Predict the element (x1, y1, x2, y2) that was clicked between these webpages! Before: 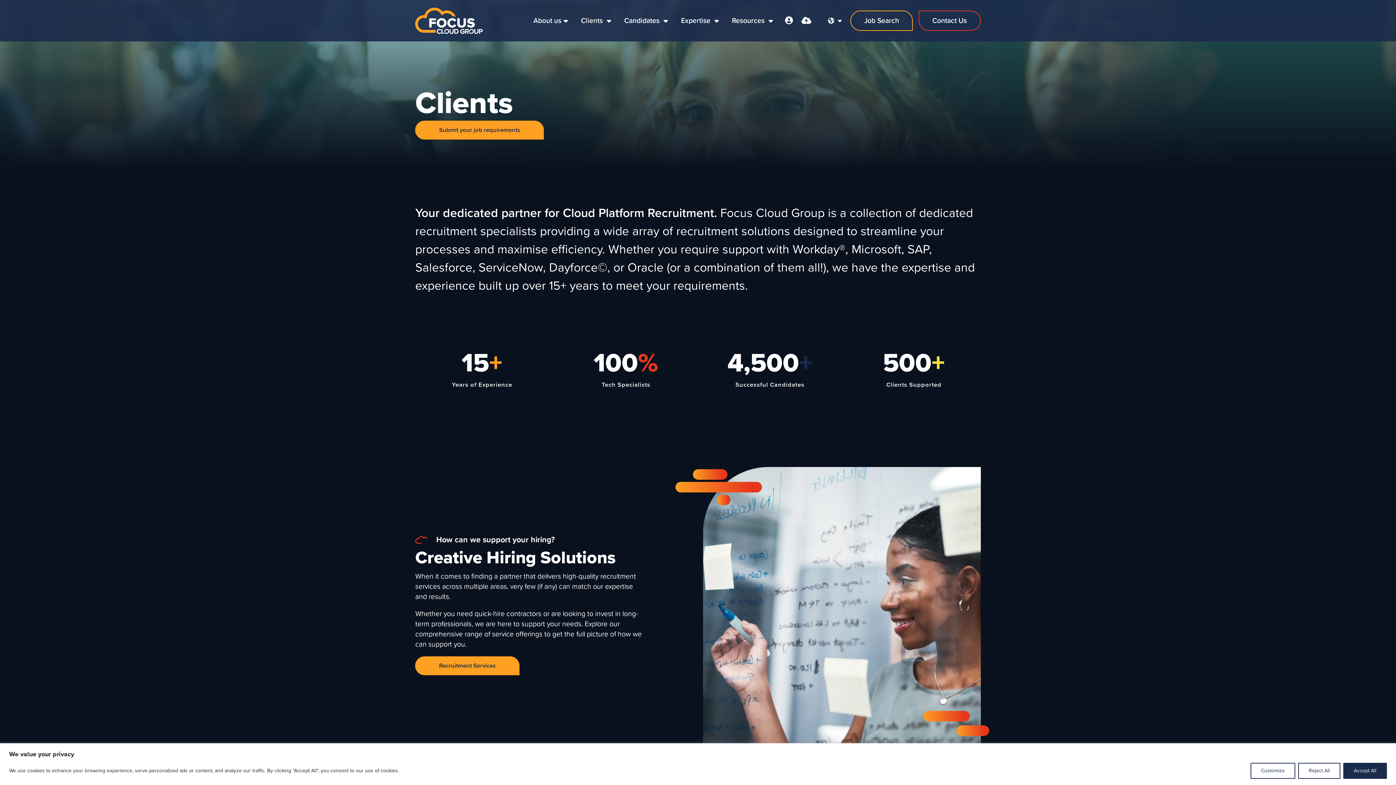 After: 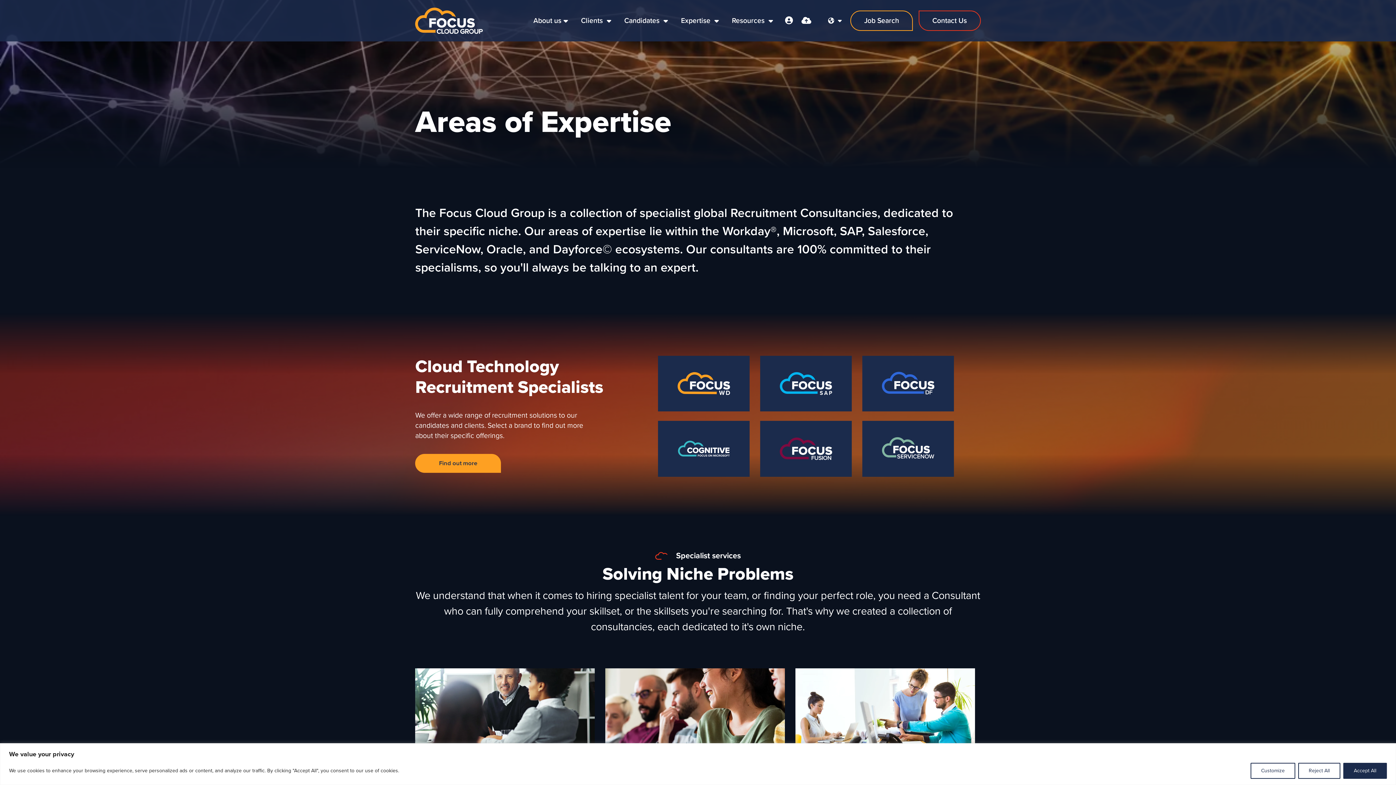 Action: label: Expertise  bbox: (674, 9, 725, 31)